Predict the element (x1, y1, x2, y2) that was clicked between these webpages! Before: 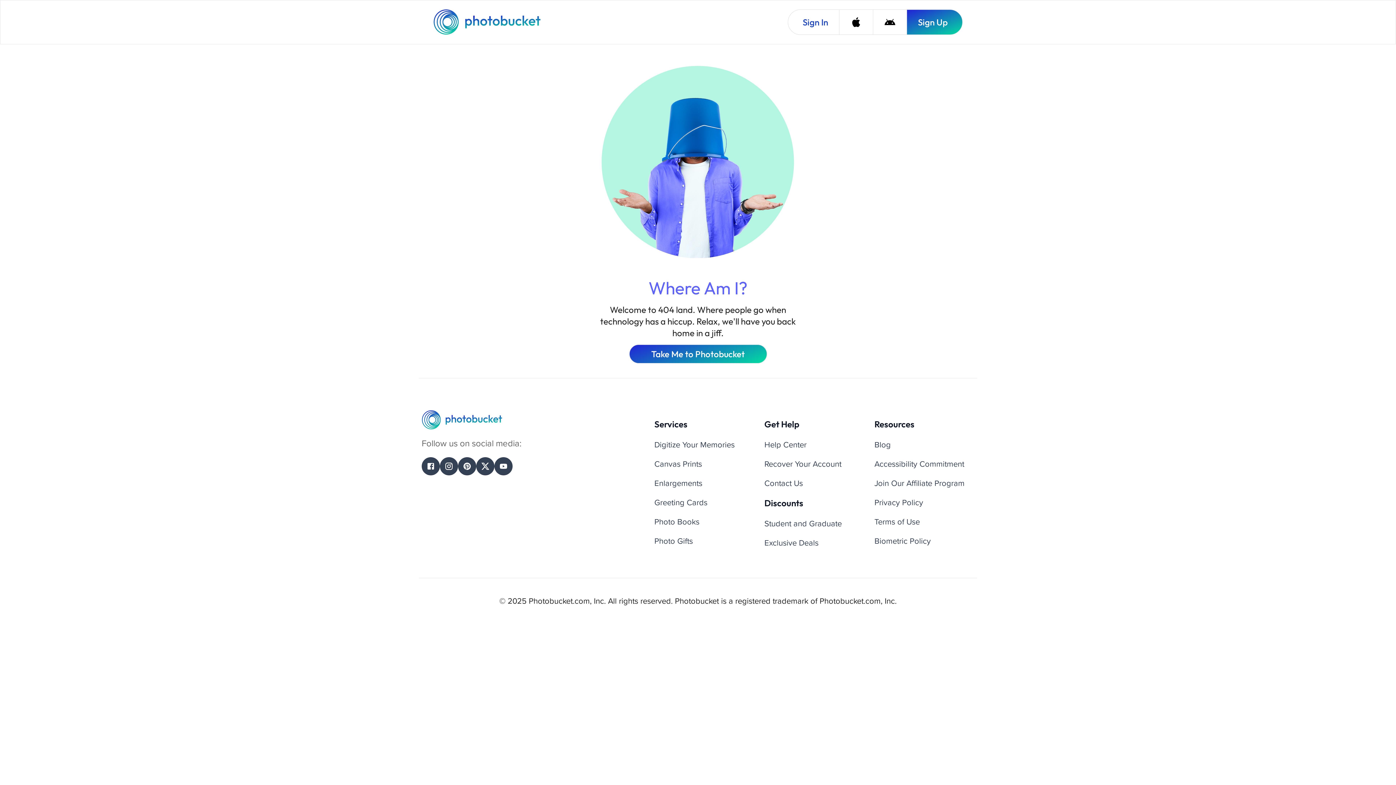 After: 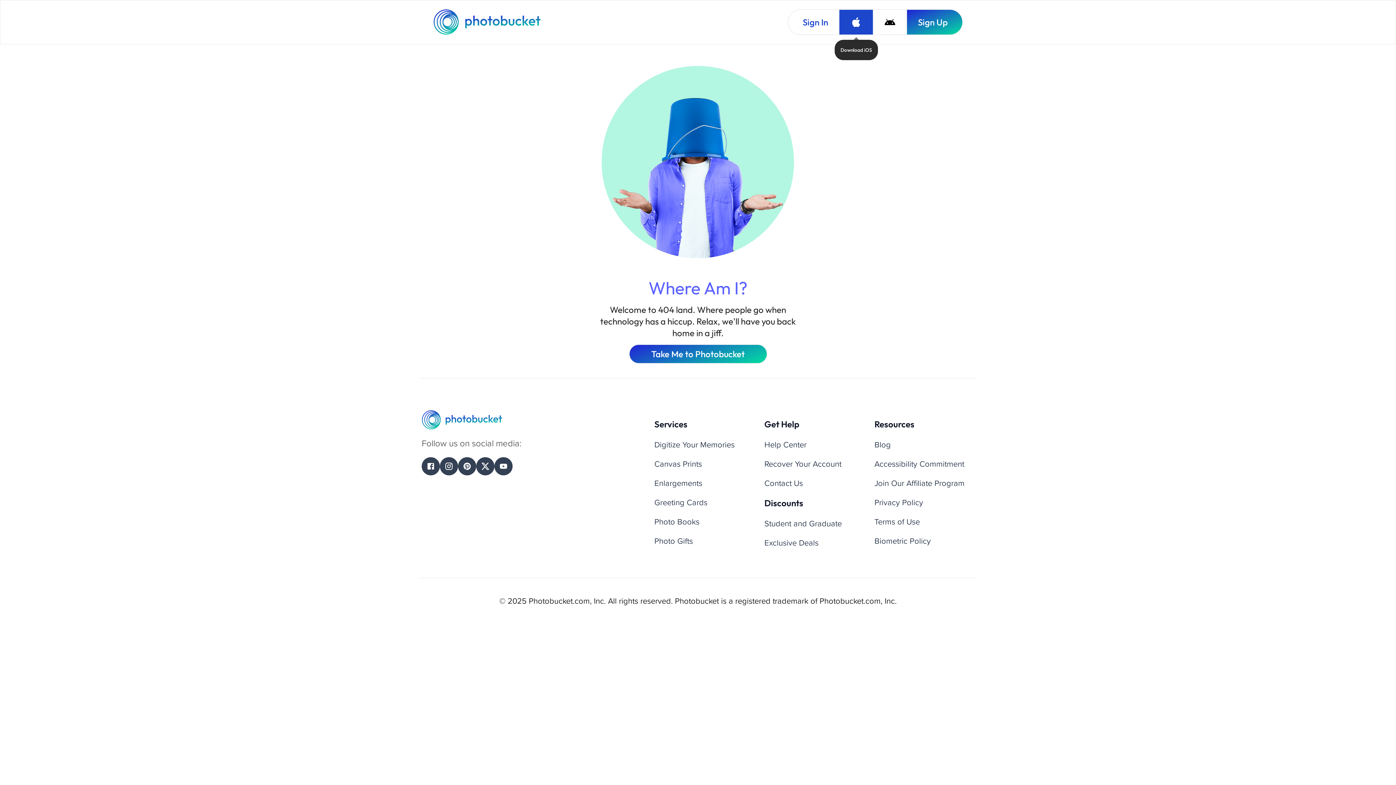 Action: label: Download iOS bbox: (839, 9, 873, 34)